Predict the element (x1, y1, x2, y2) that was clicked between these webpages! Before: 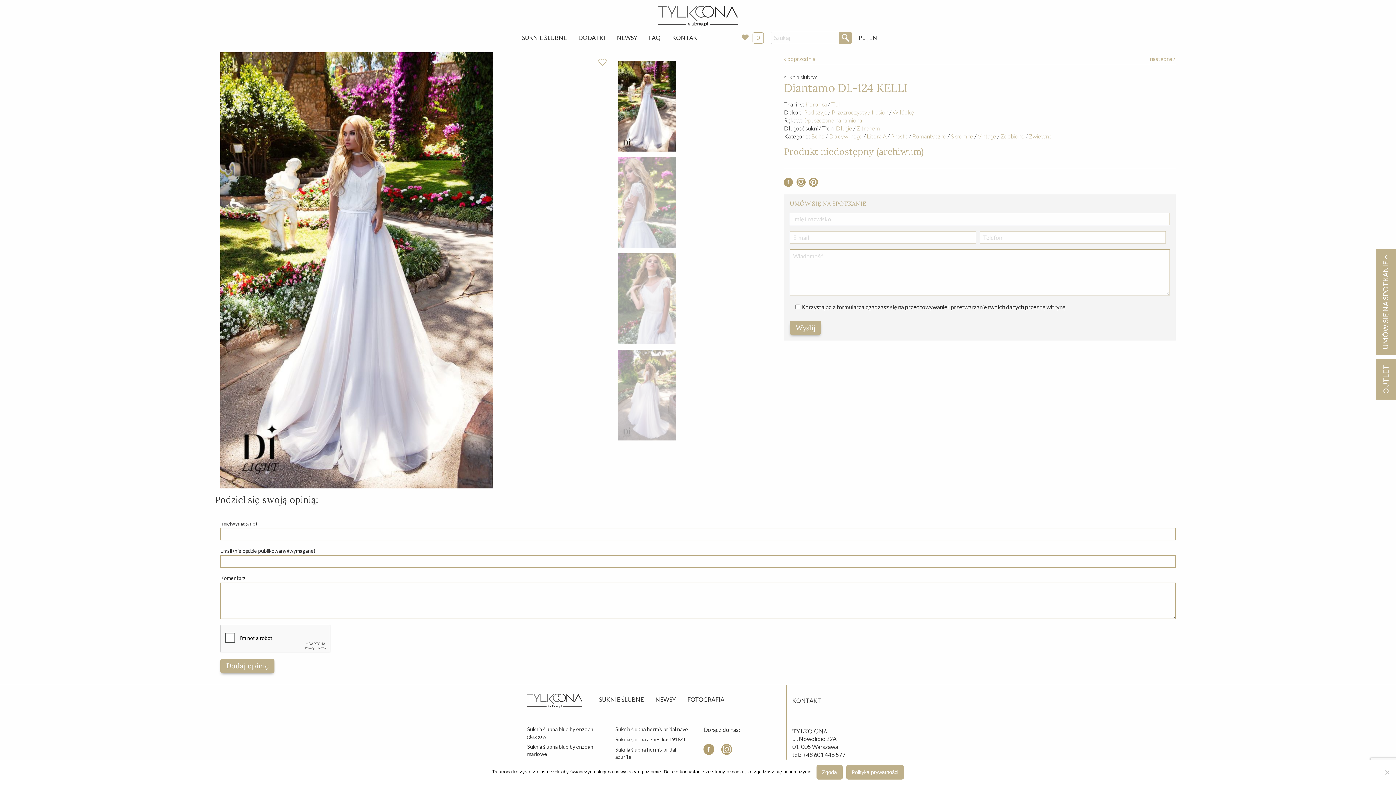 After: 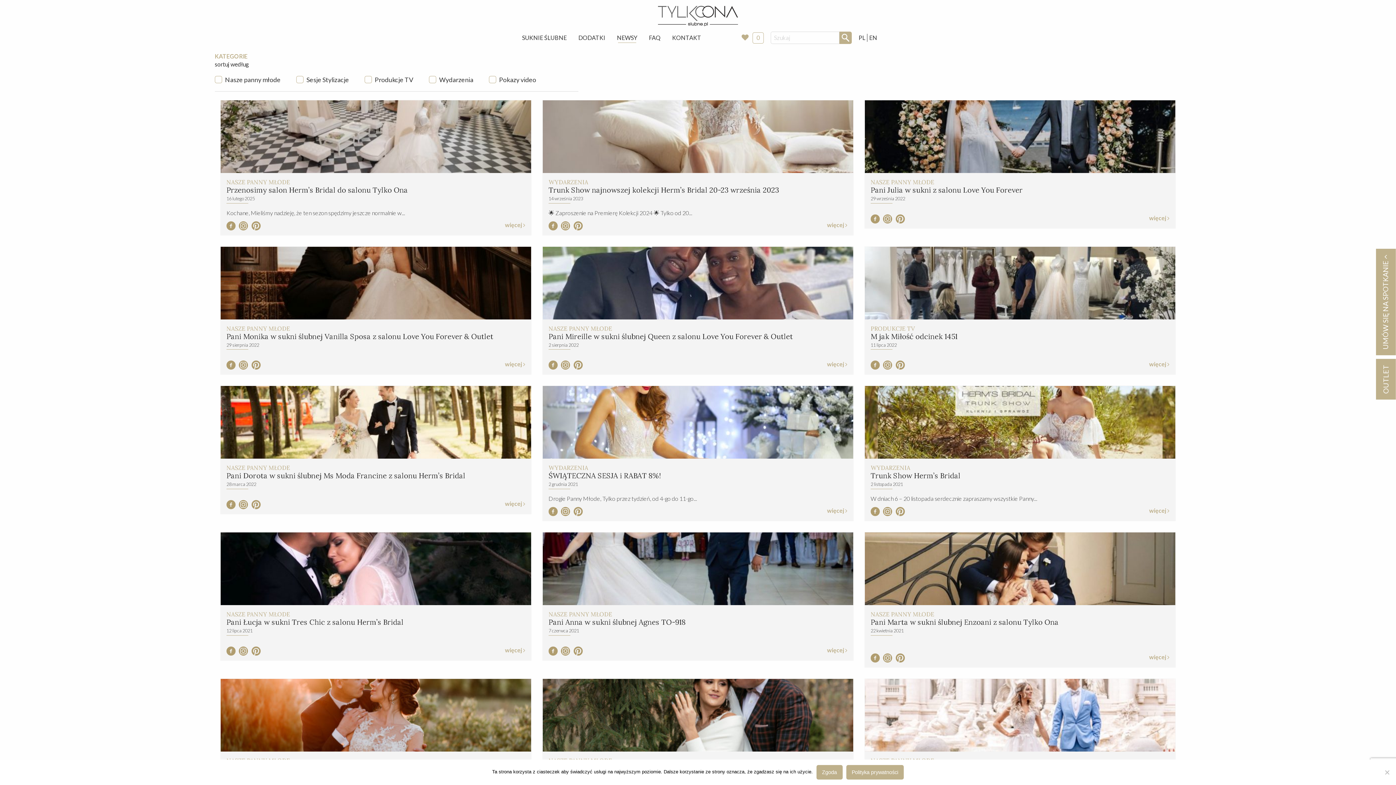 Action: bbox: (649, 691, 681, 708) label: NEWSY